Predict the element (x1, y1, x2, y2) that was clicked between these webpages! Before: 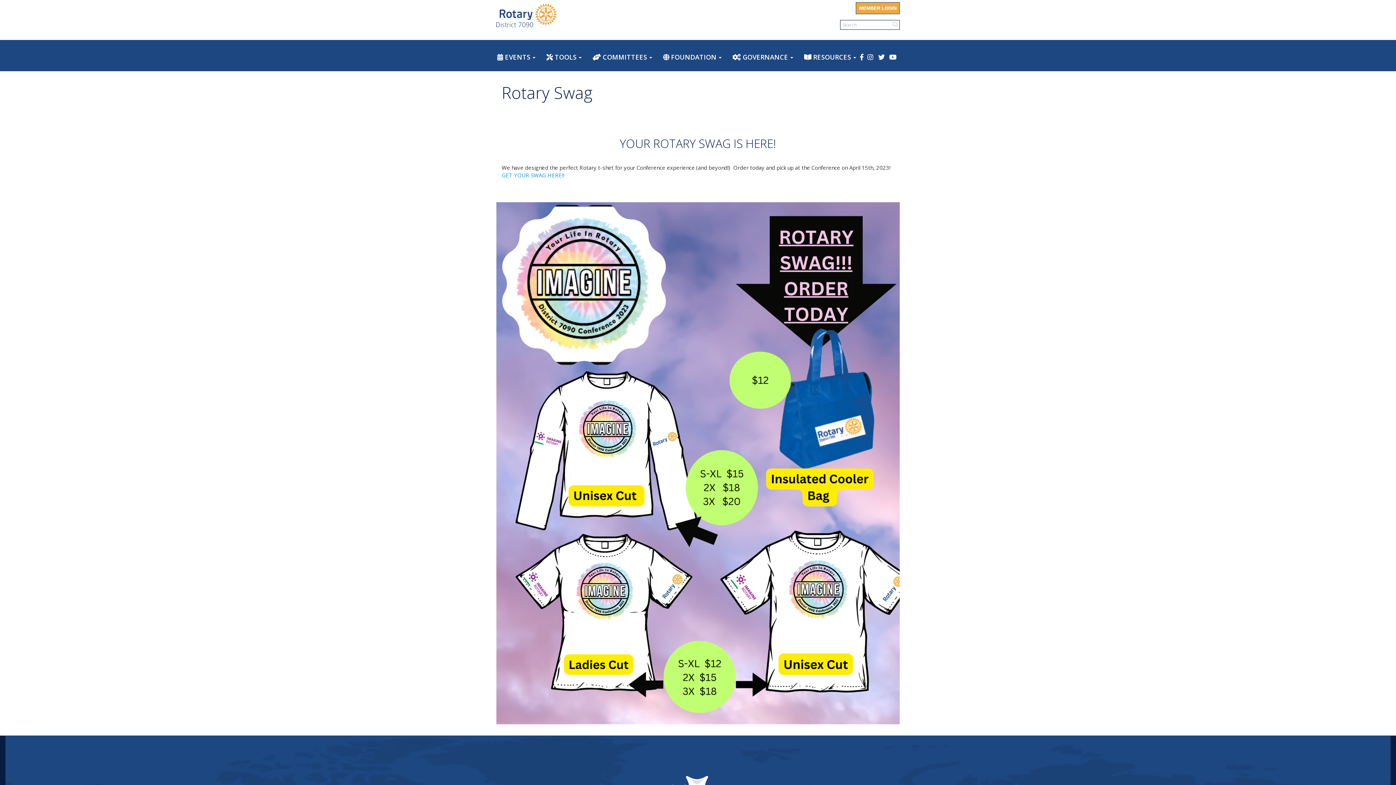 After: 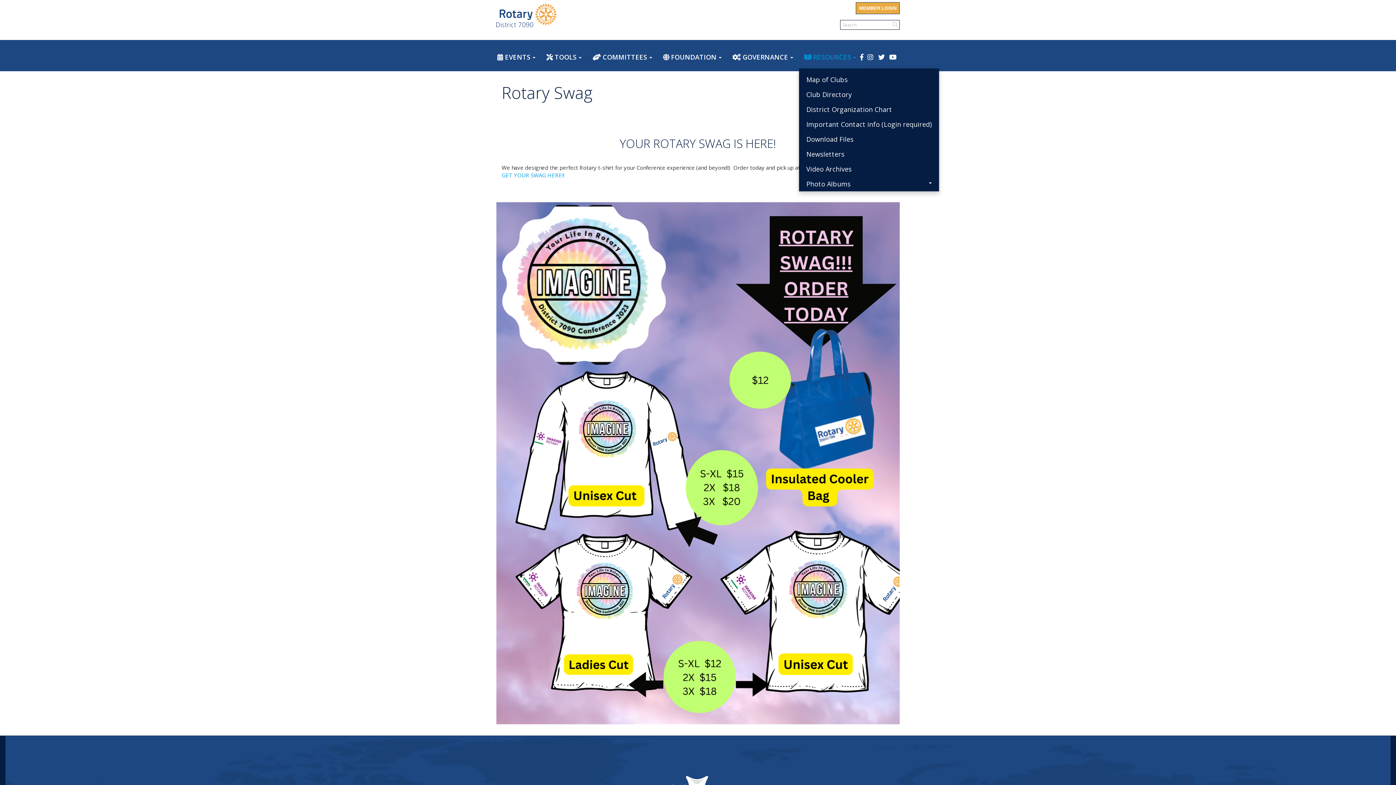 Action: label:  RESOURCES bbox: (798, 46, 861, 68)